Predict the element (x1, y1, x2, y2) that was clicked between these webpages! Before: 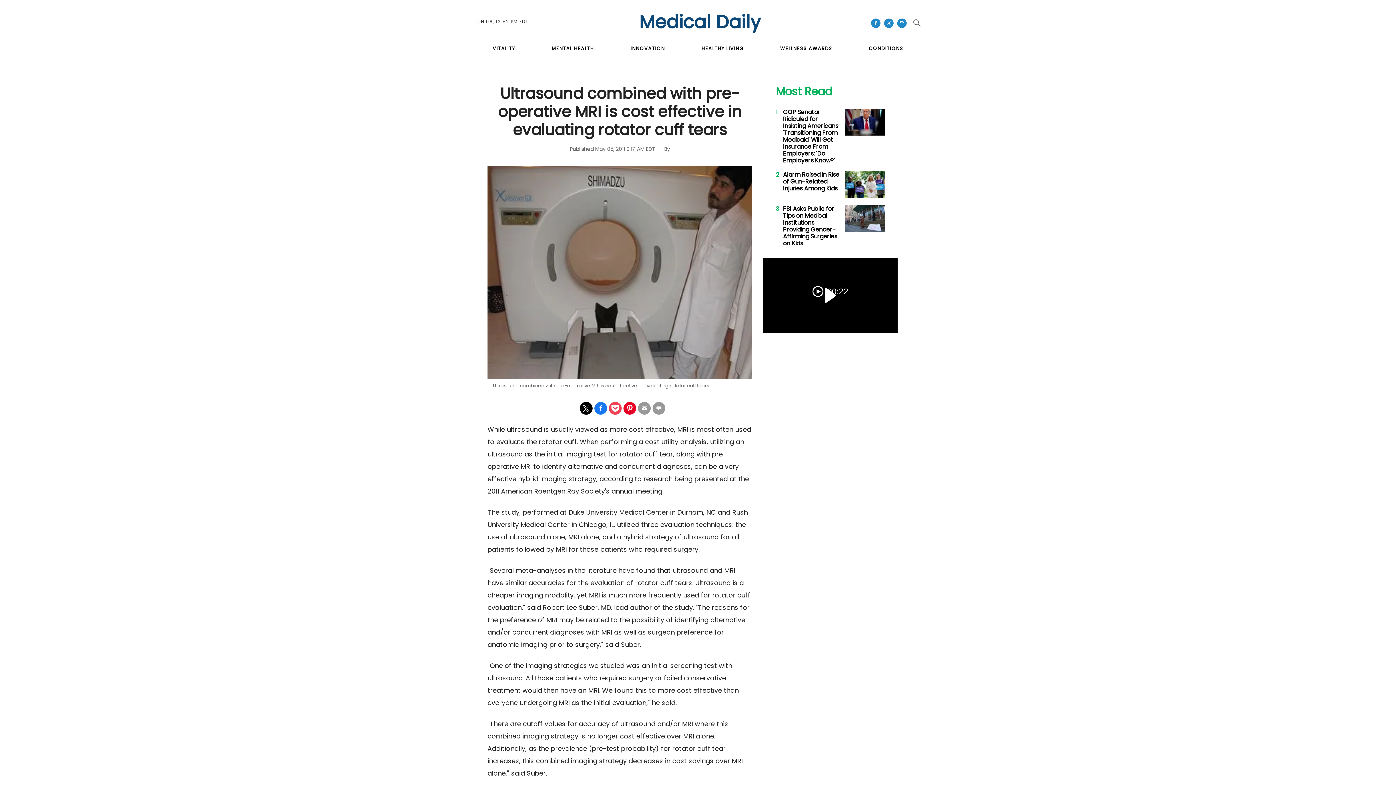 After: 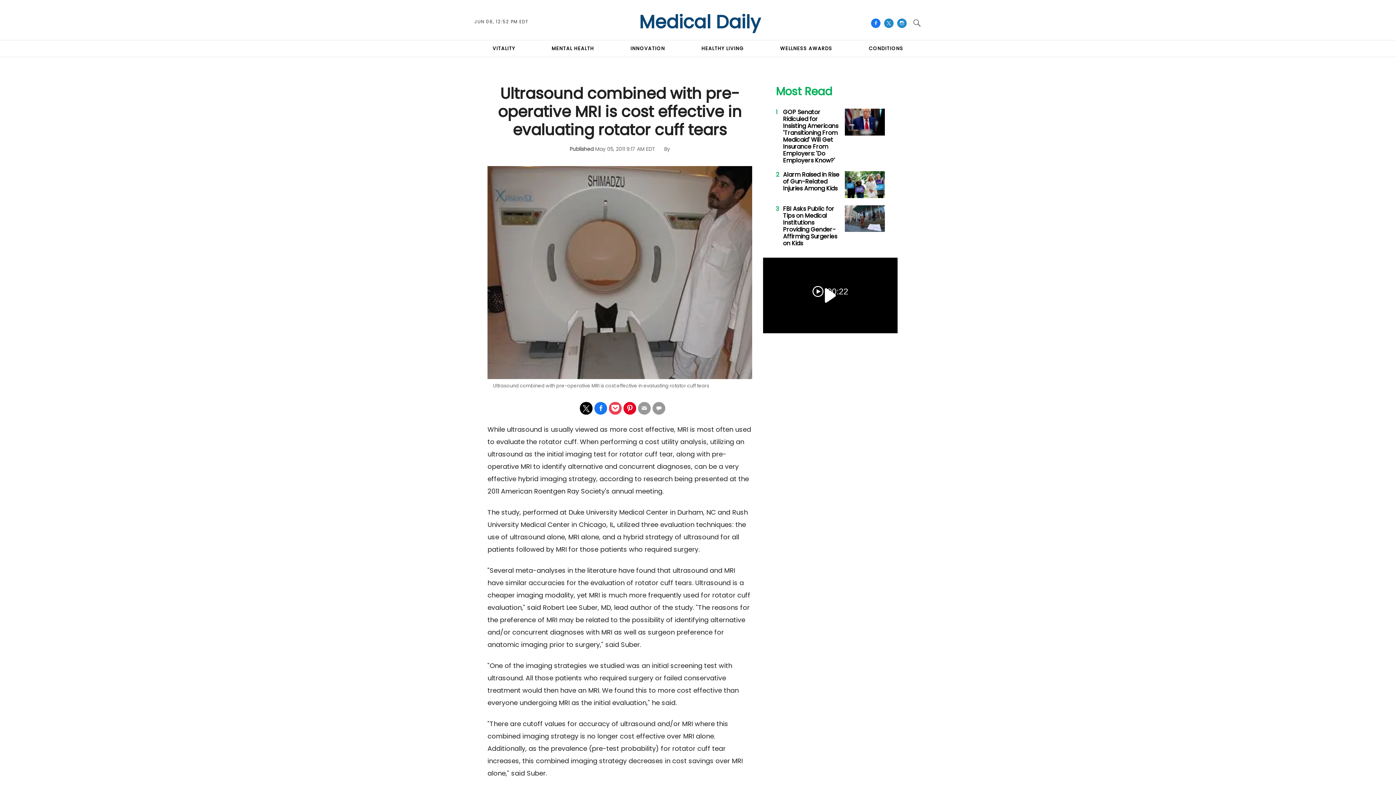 Action: bbox: (871, 18, 880, 28)